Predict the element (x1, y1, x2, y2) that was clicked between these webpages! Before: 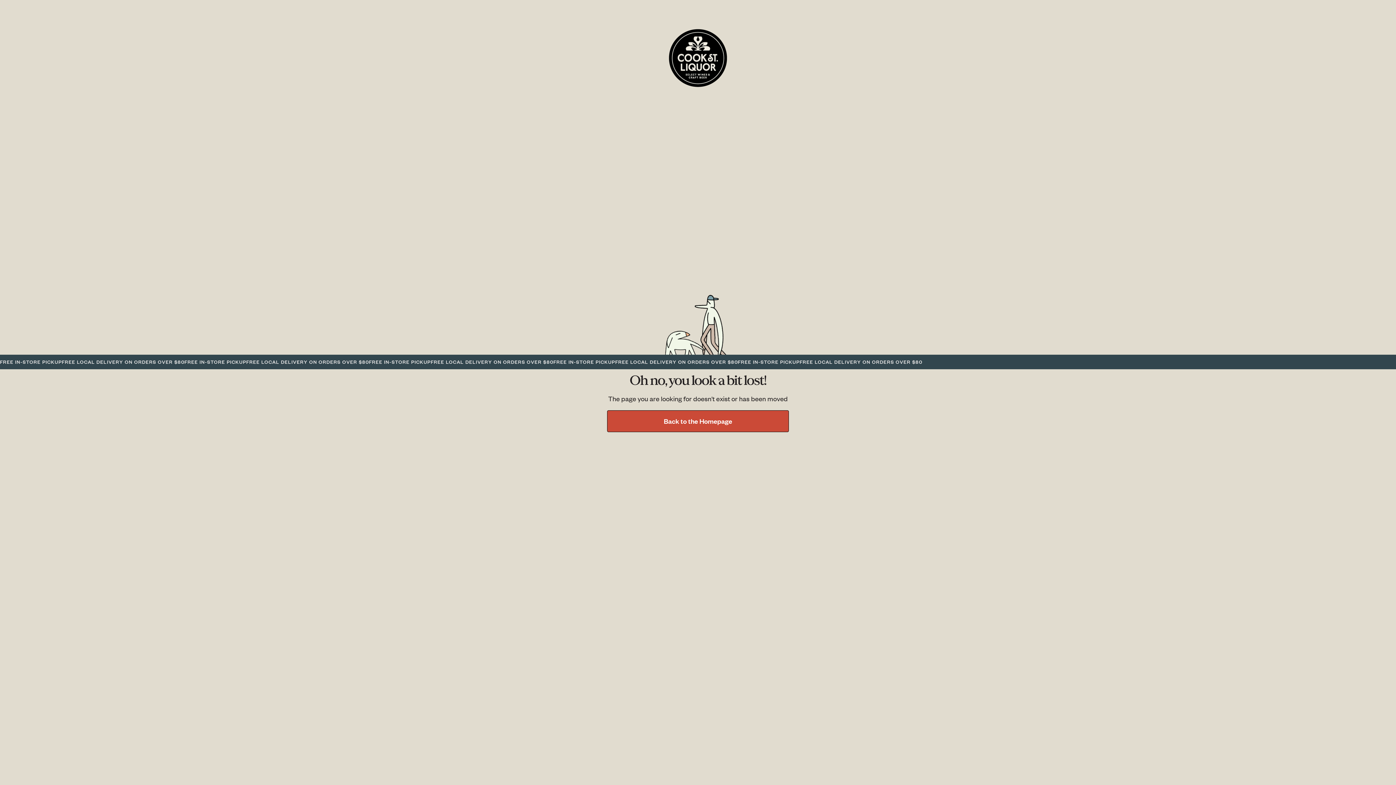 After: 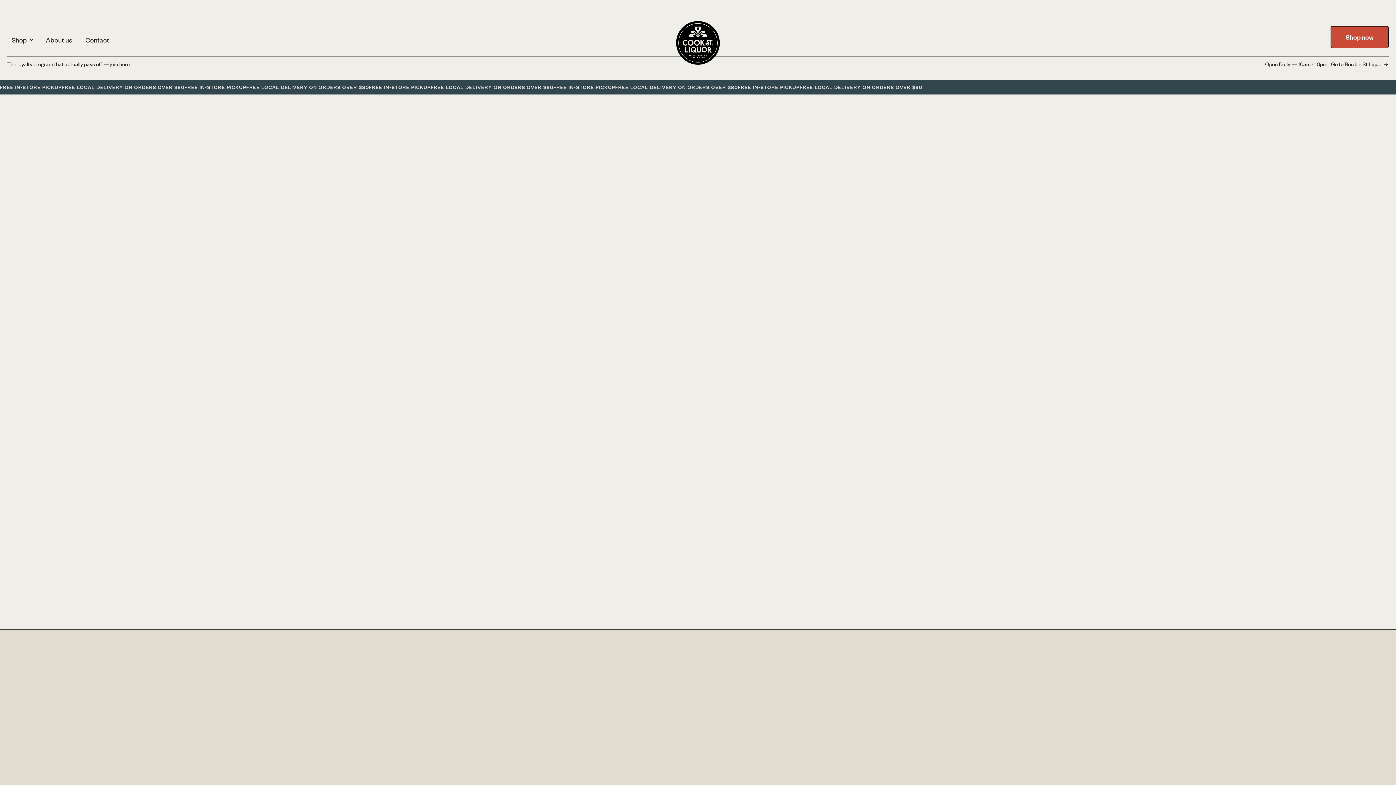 Action: bbox: (607, 410, 789, 432) label: Back to the Homepage